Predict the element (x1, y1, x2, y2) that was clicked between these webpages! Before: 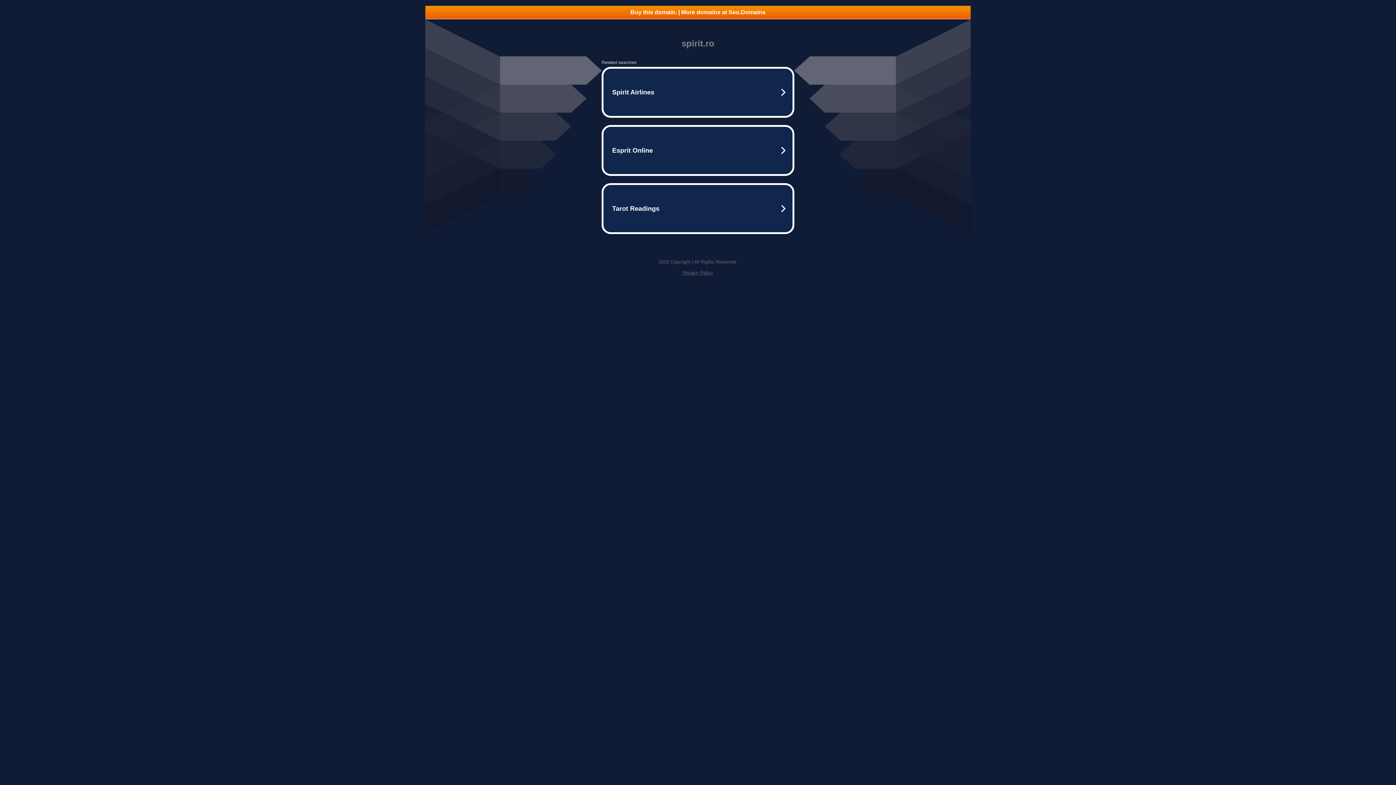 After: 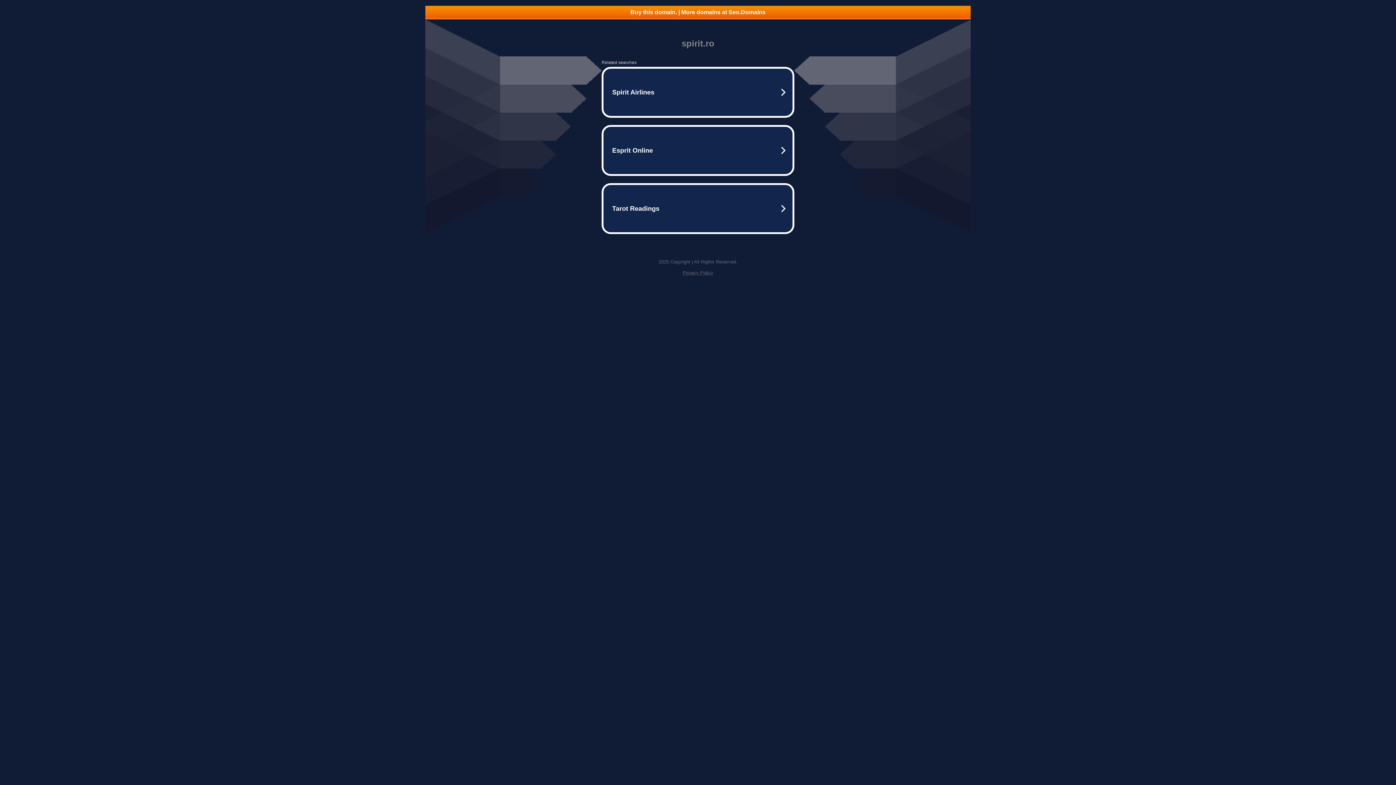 Action: label: Privacy Policy bbox: (682, 270, 713, 275)